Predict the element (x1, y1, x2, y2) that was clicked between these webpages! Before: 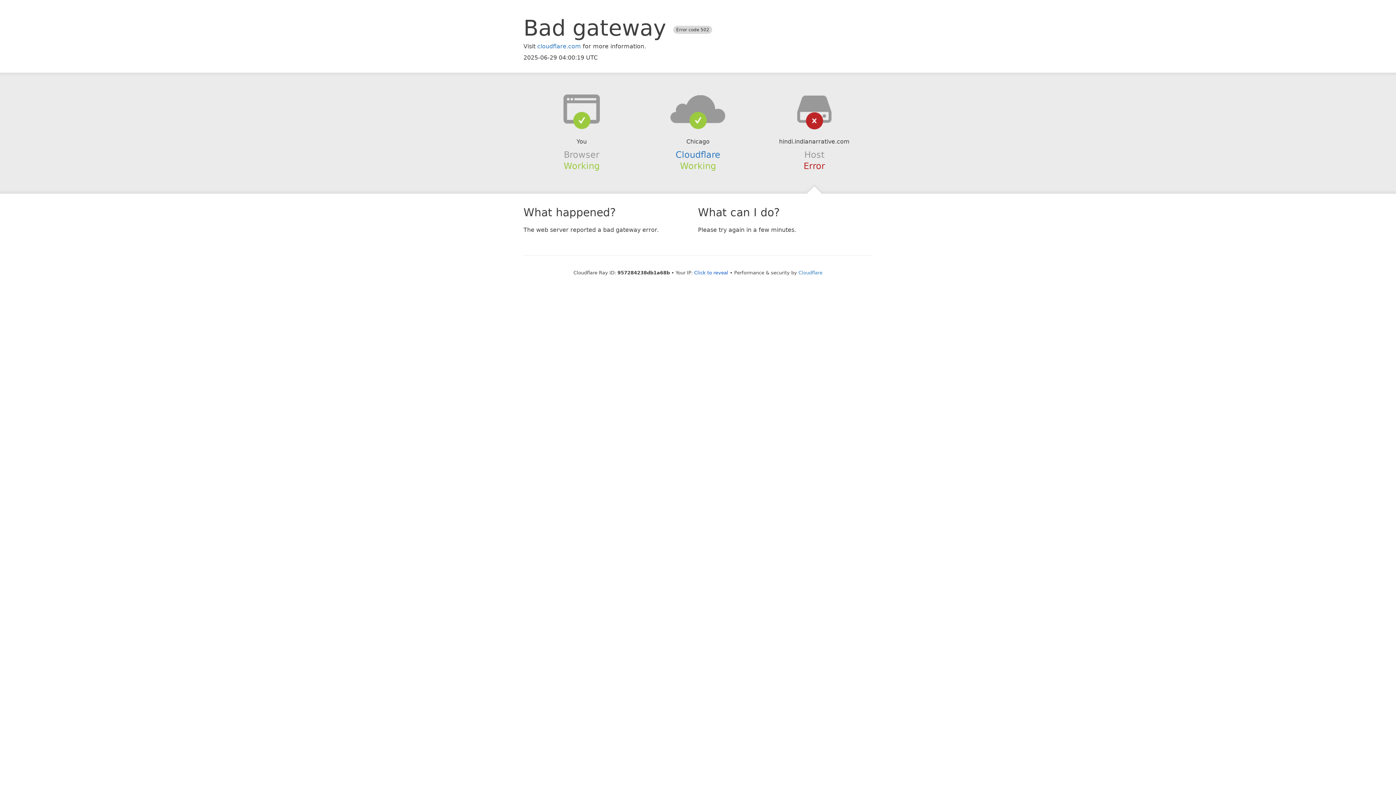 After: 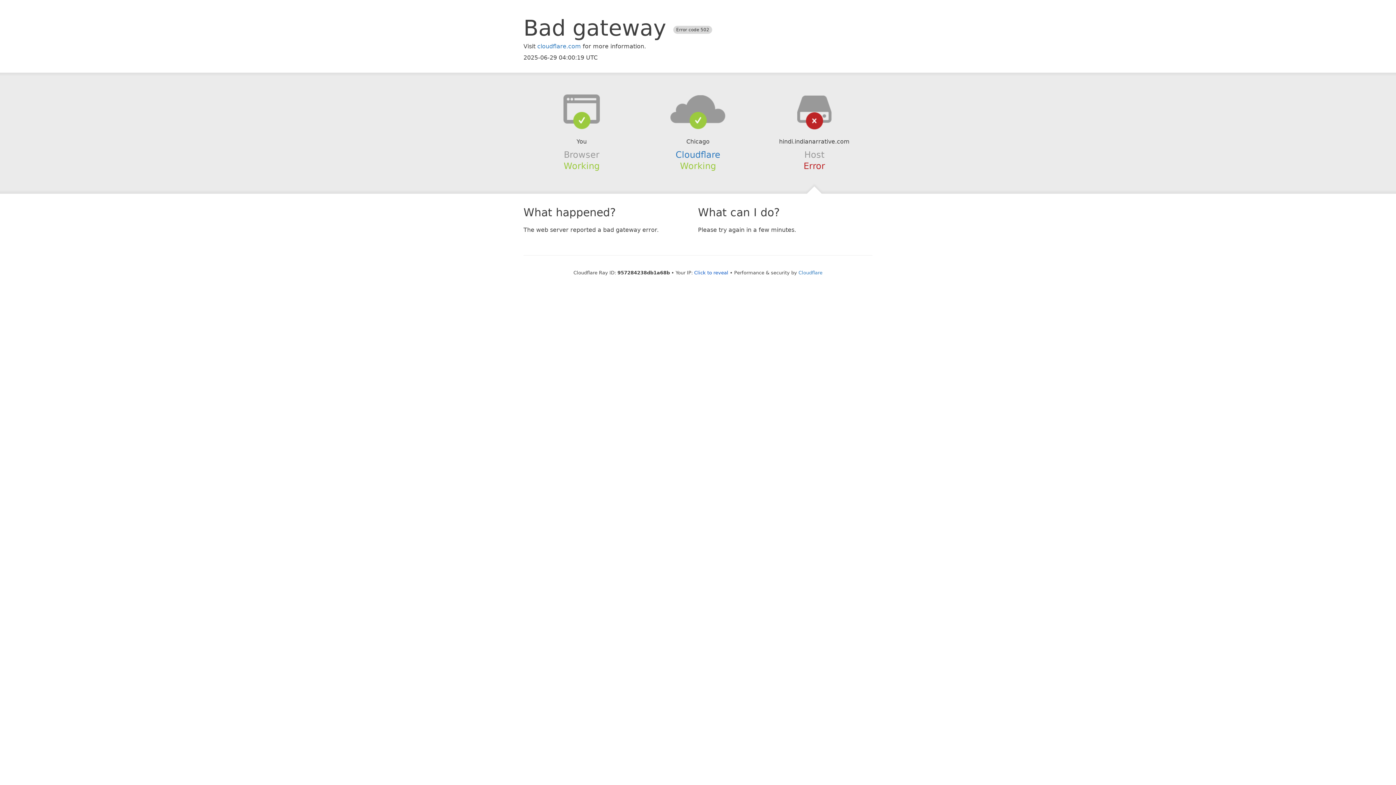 Action: bbox: (639, 94, 756, 123)